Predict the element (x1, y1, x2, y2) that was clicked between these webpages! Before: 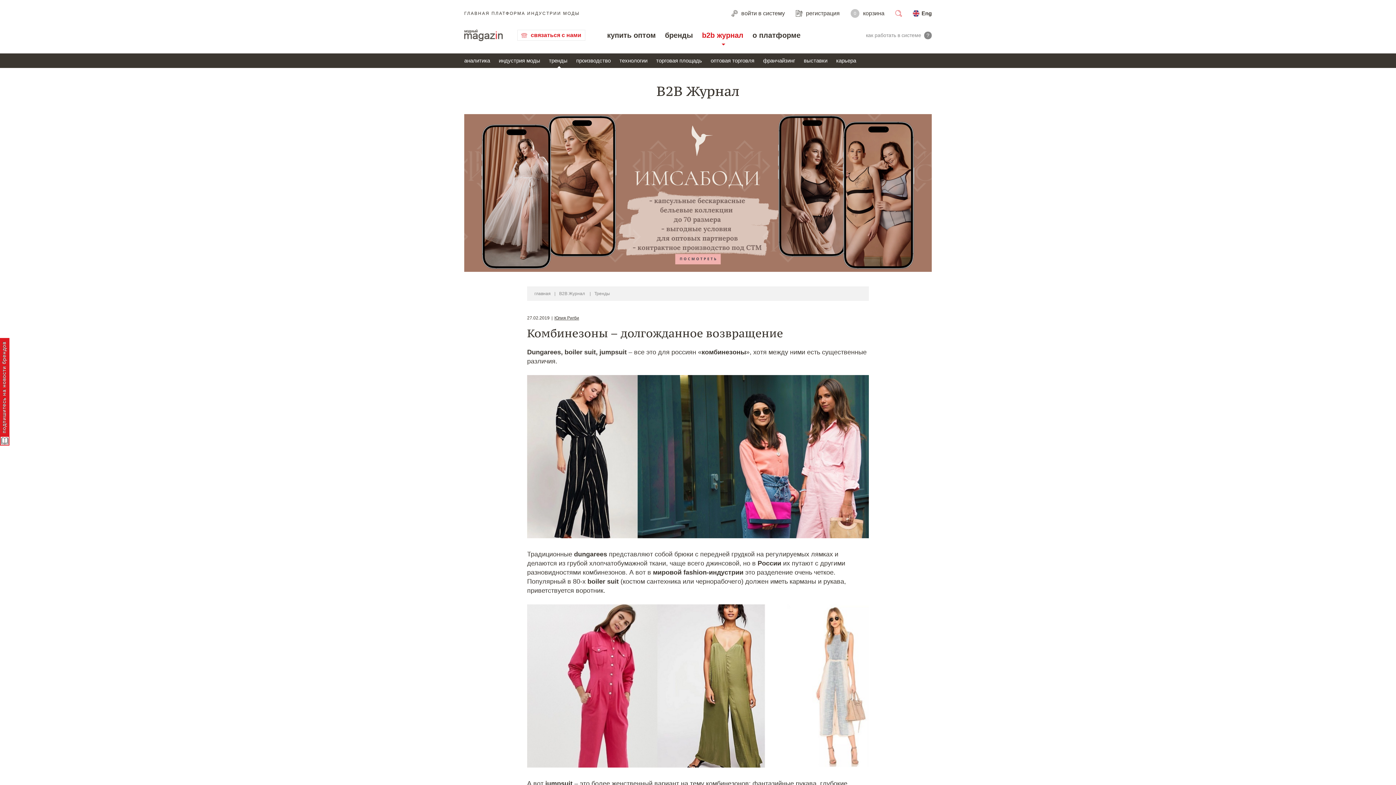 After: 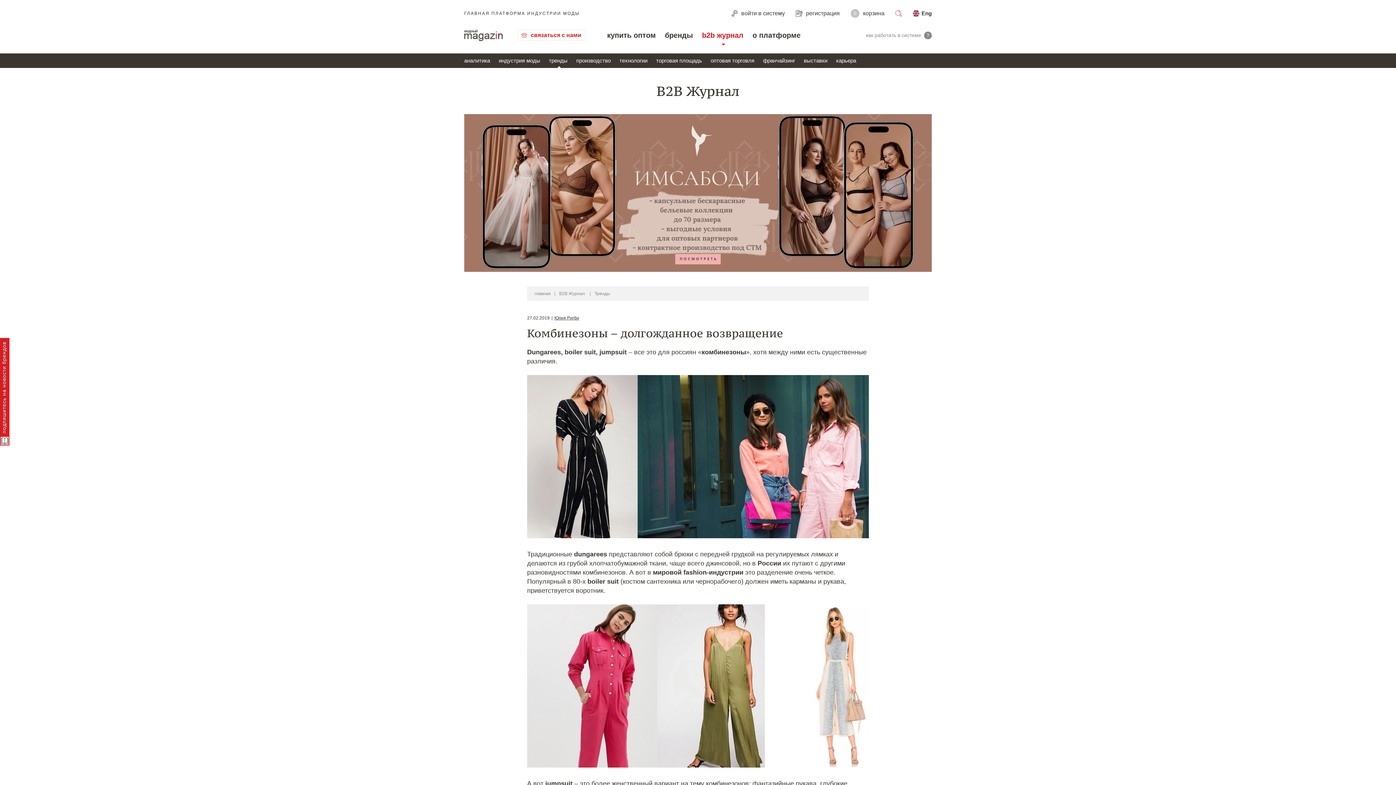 Action: label: связаться с нами bbox: (517, 29, 585, 40)